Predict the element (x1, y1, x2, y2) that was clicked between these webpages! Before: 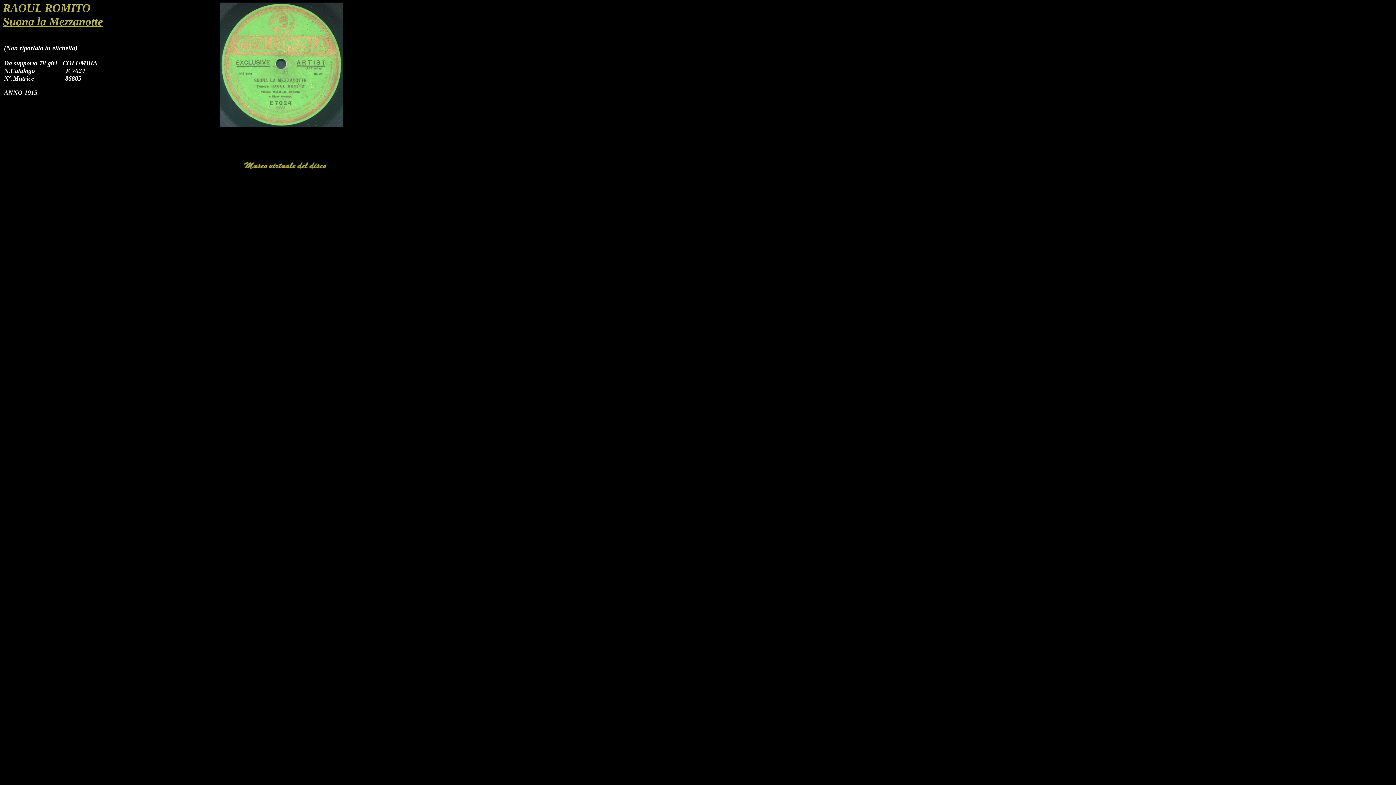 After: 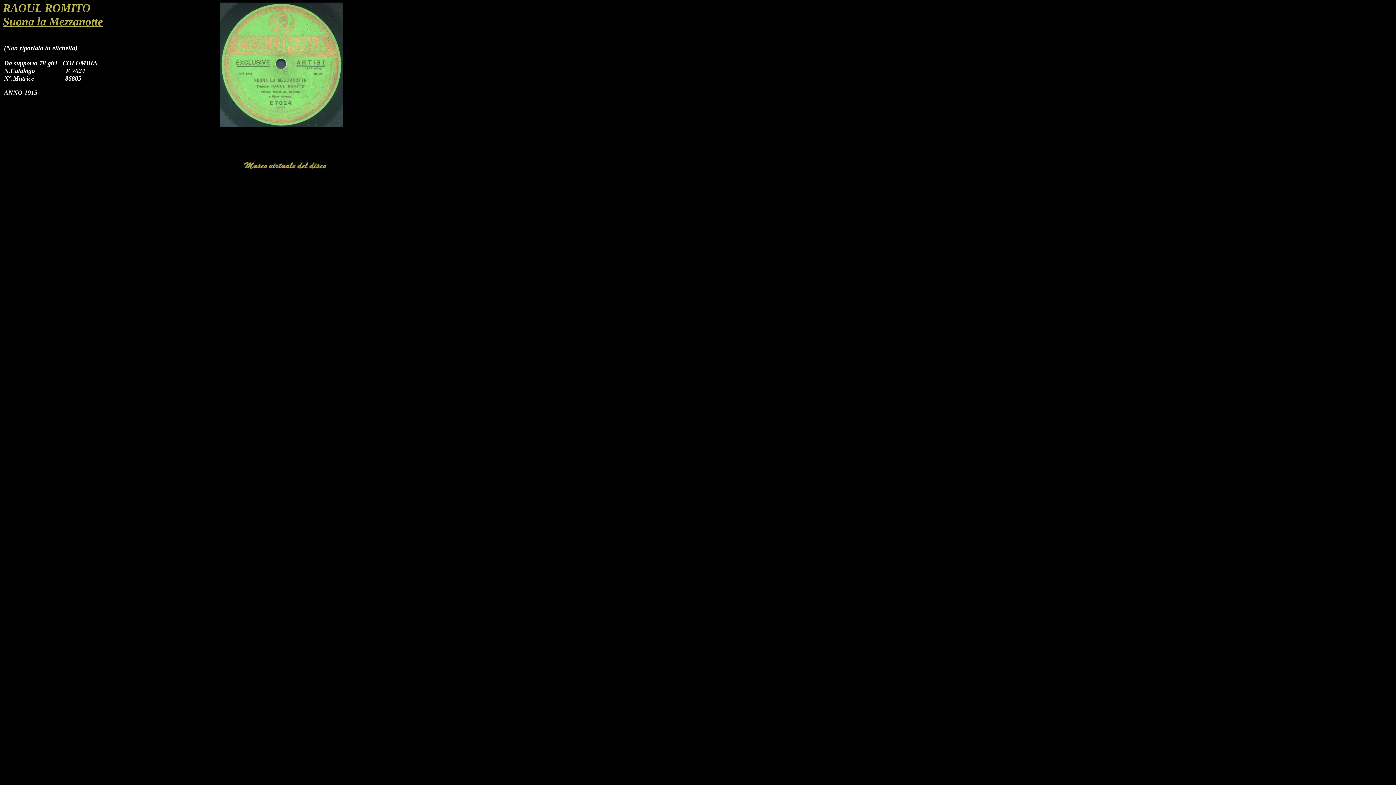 Action: bbox: (2, 14, 102, 28) label: Suona la Mezzanotte